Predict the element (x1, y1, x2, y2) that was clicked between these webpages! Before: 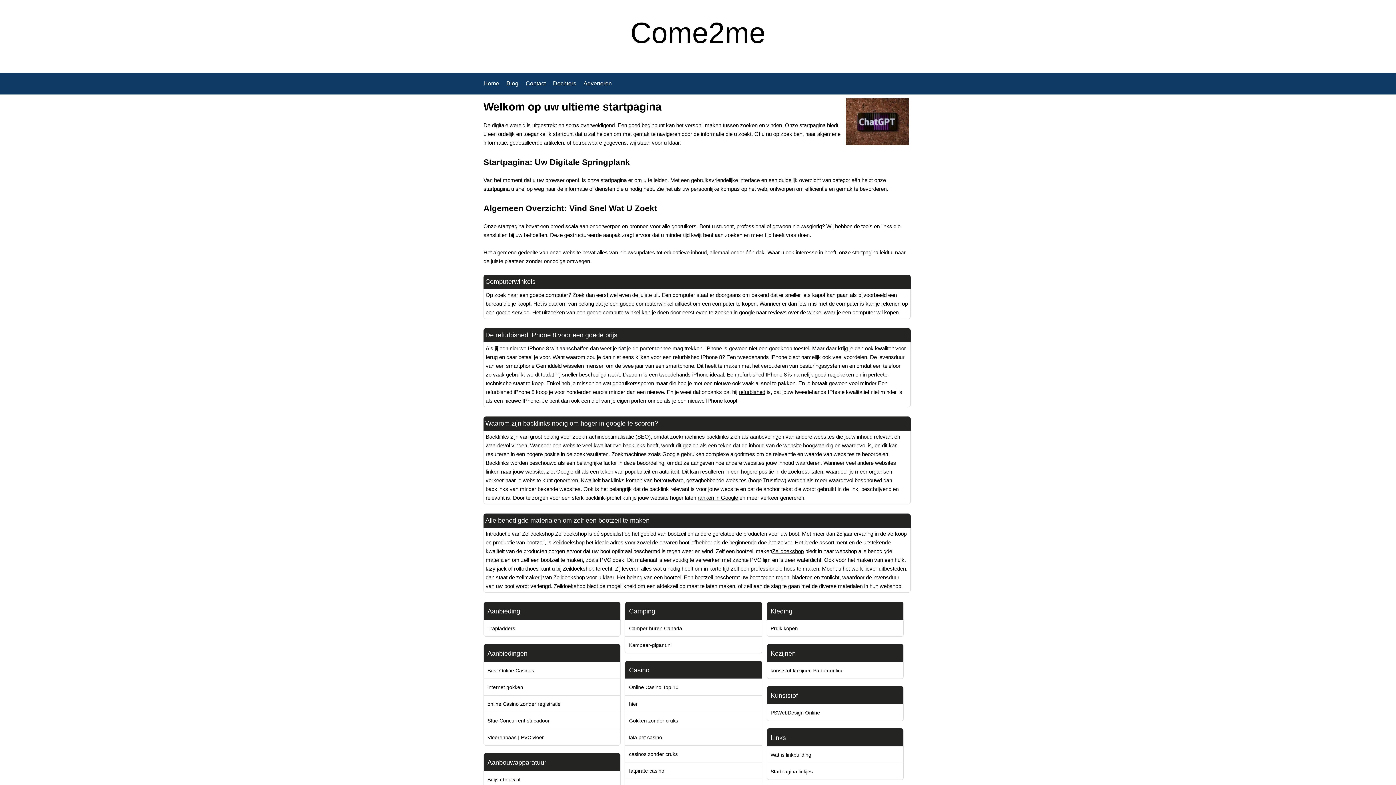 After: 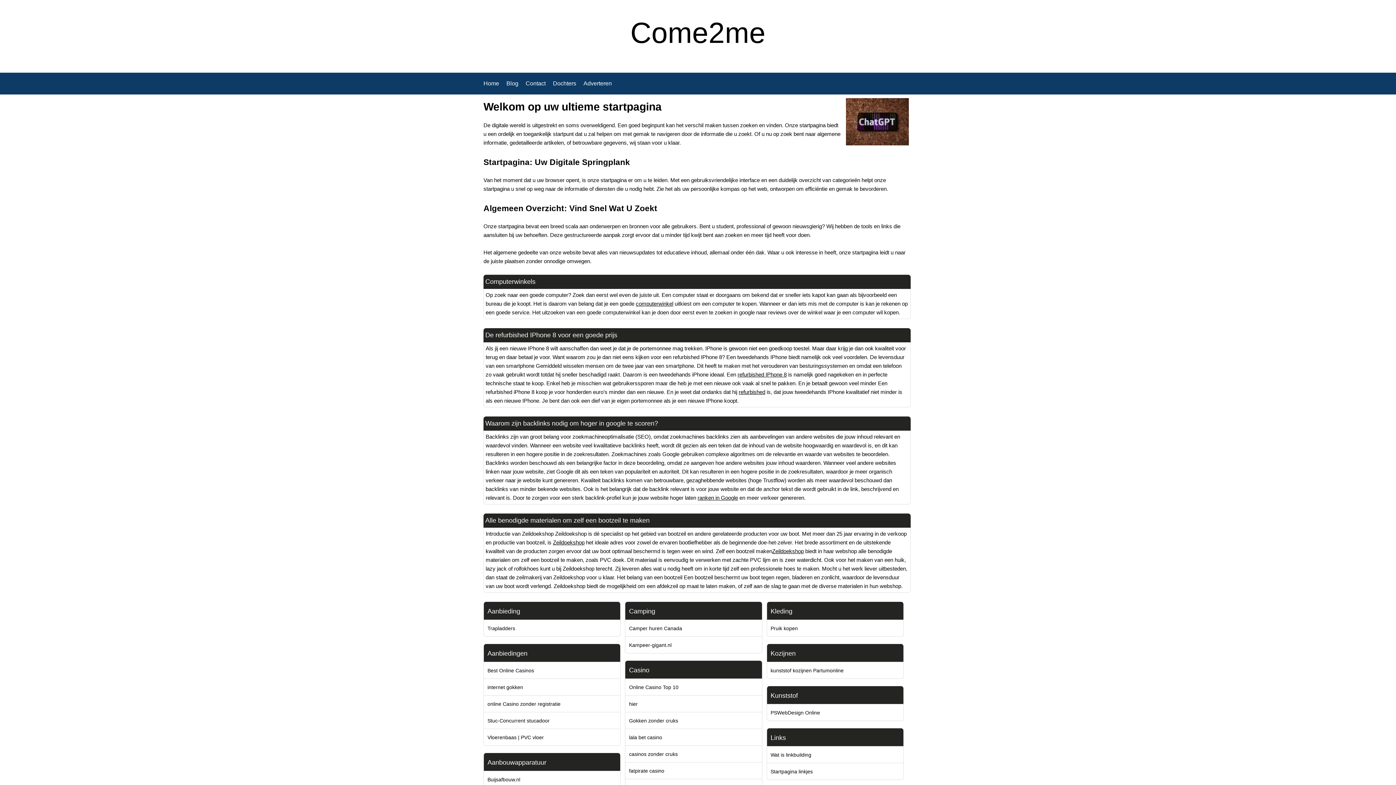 Action: label: Zeildoekshop bbox: (772, 548, 804, 554)